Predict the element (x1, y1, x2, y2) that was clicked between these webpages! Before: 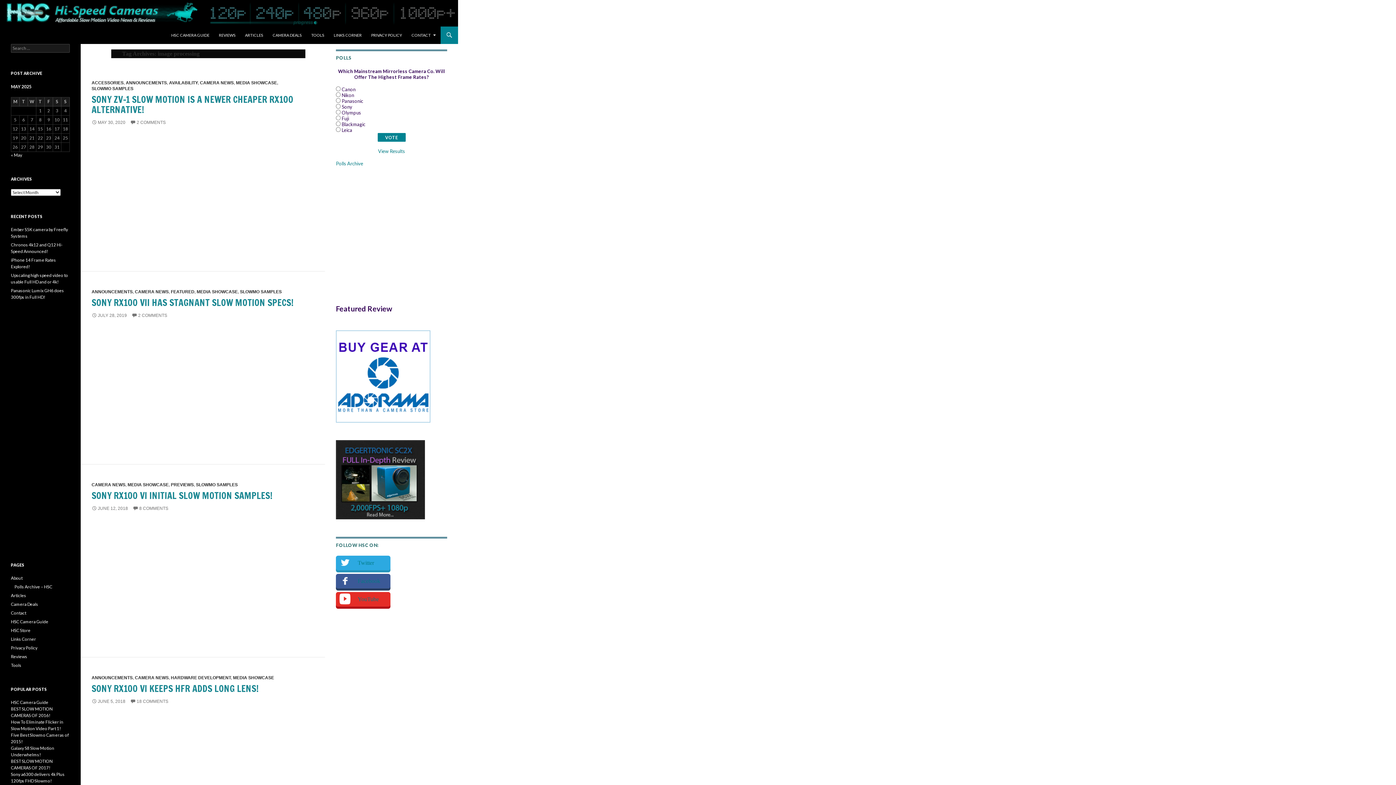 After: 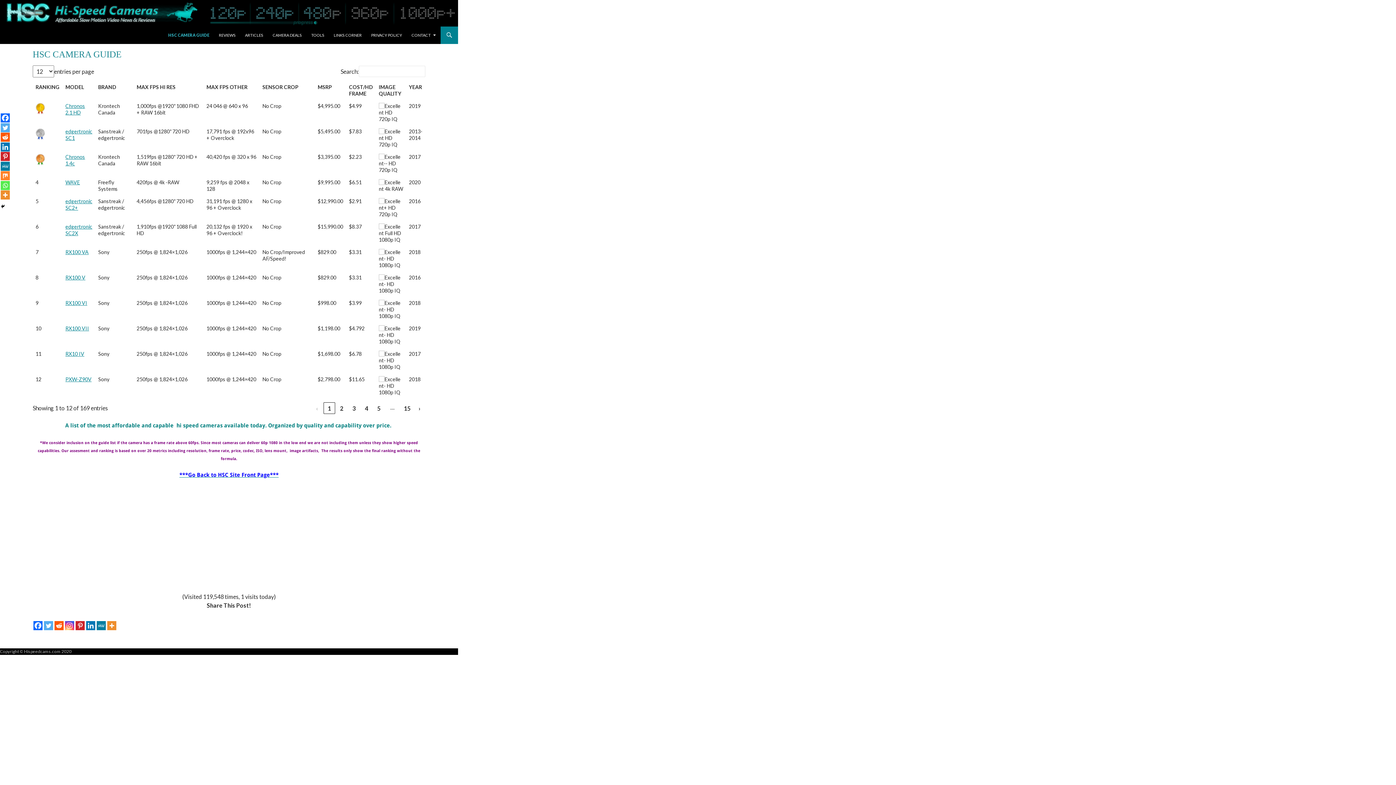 Action: label: HSC Camera Guide bbox: (10, 700, 48, 705)